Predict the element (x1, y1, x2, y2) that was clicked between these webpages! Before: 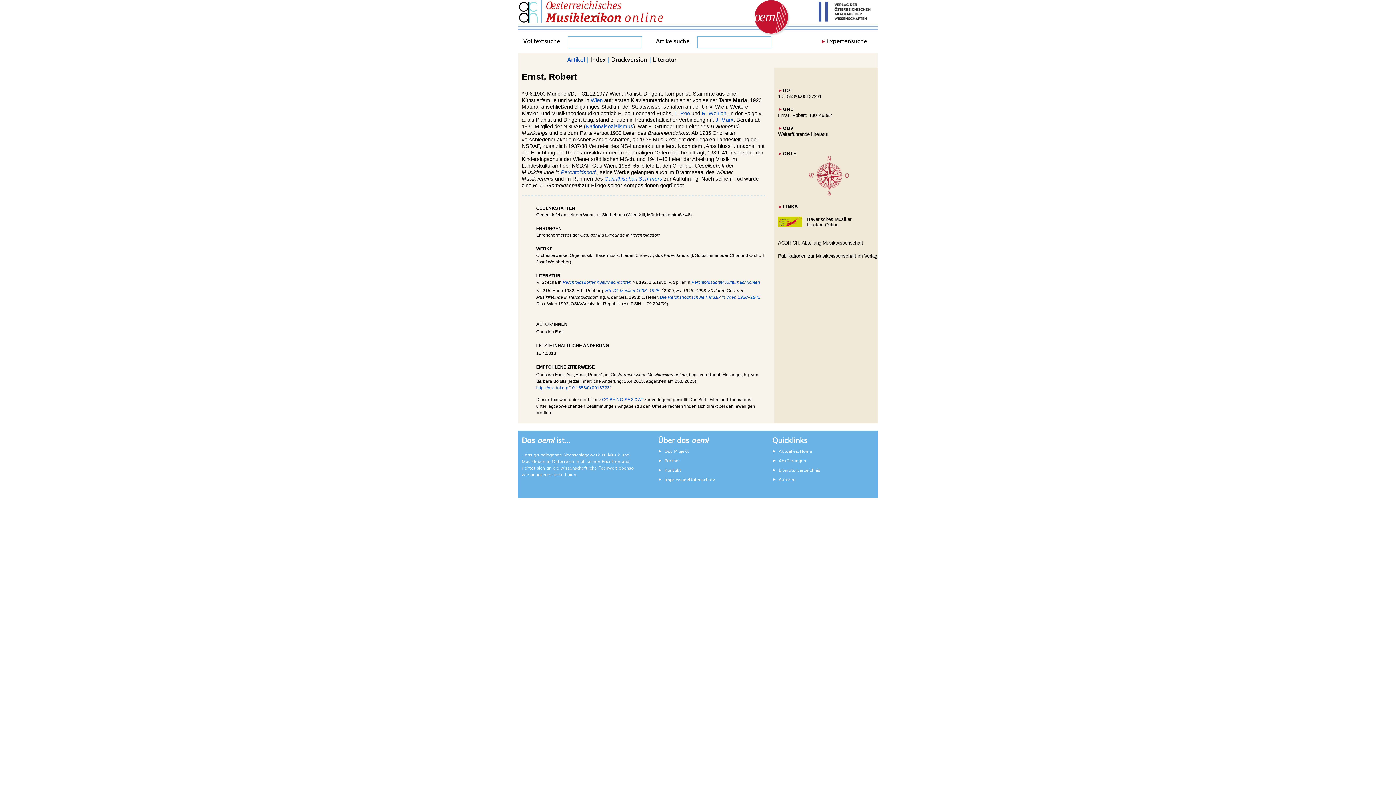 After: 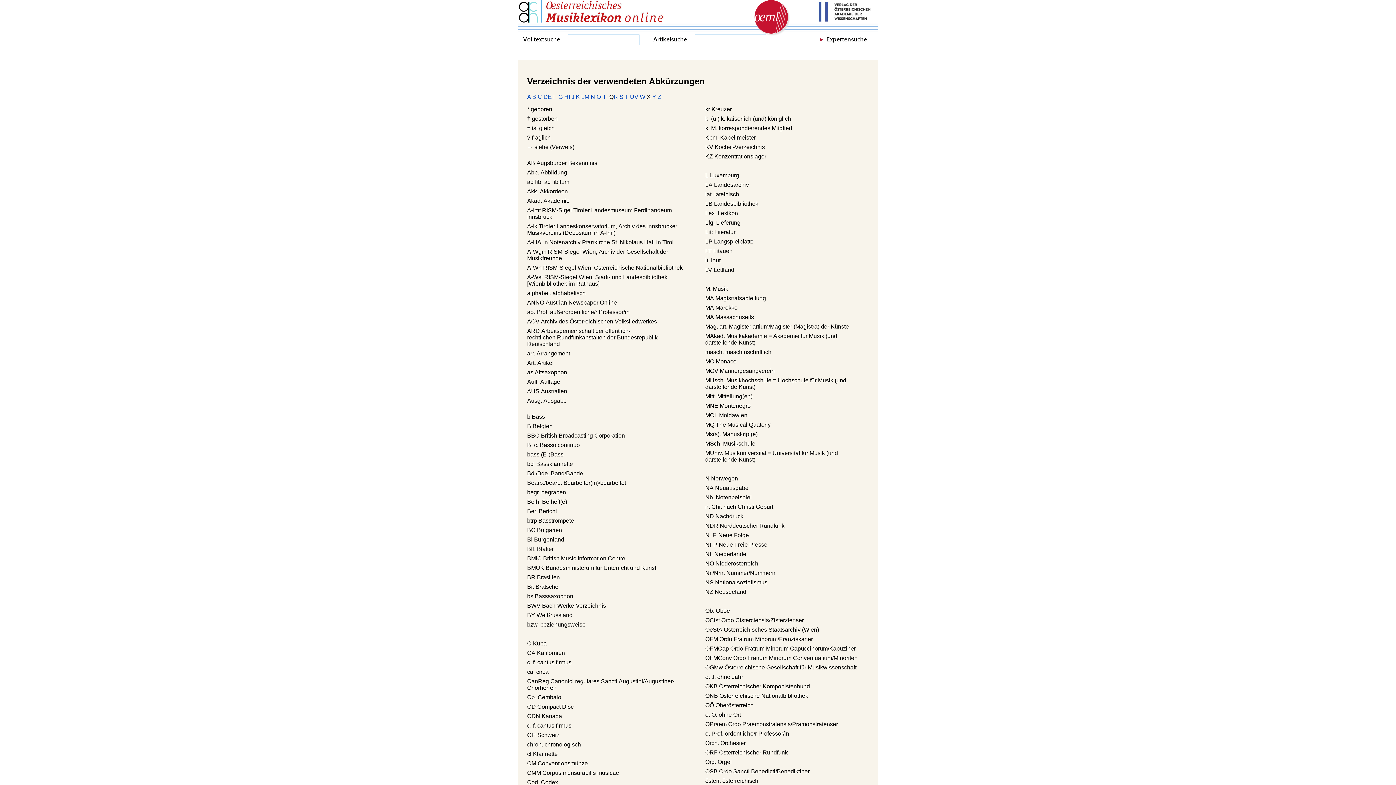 Action: bbox: (778, 457, 806, 464) label: Abkürzungen